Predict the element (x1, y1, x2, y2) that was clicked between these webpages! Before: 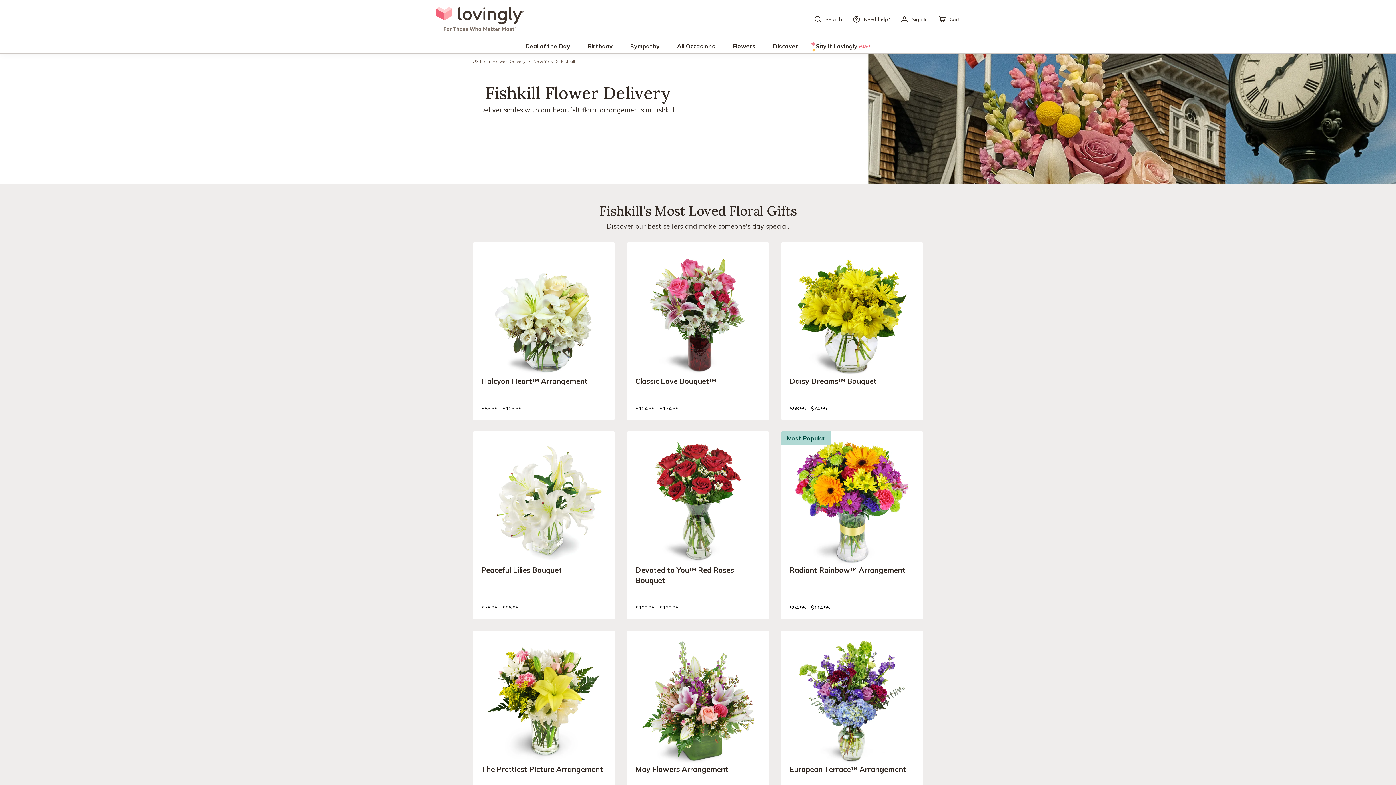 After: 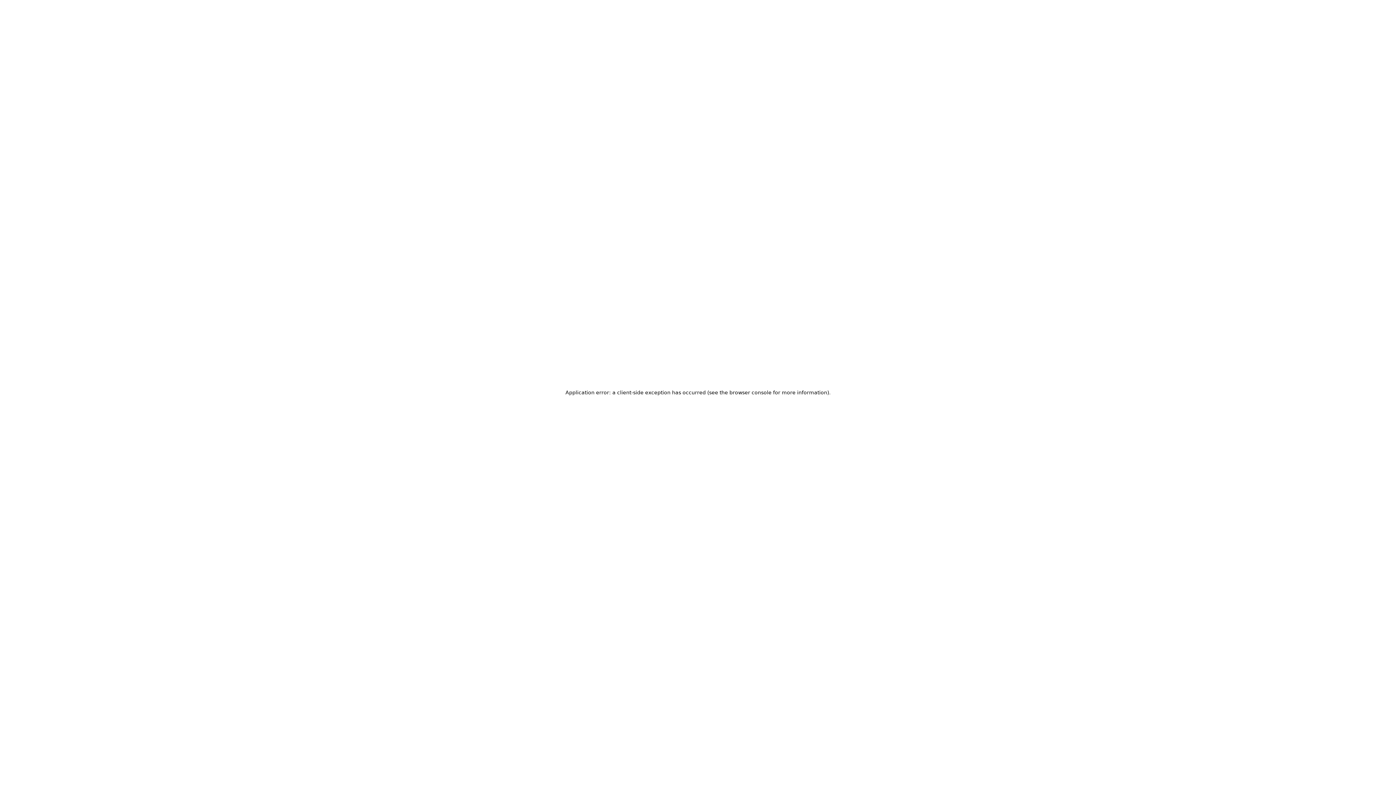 Action: bbox: (764, 38, 807, 53) label: Discover